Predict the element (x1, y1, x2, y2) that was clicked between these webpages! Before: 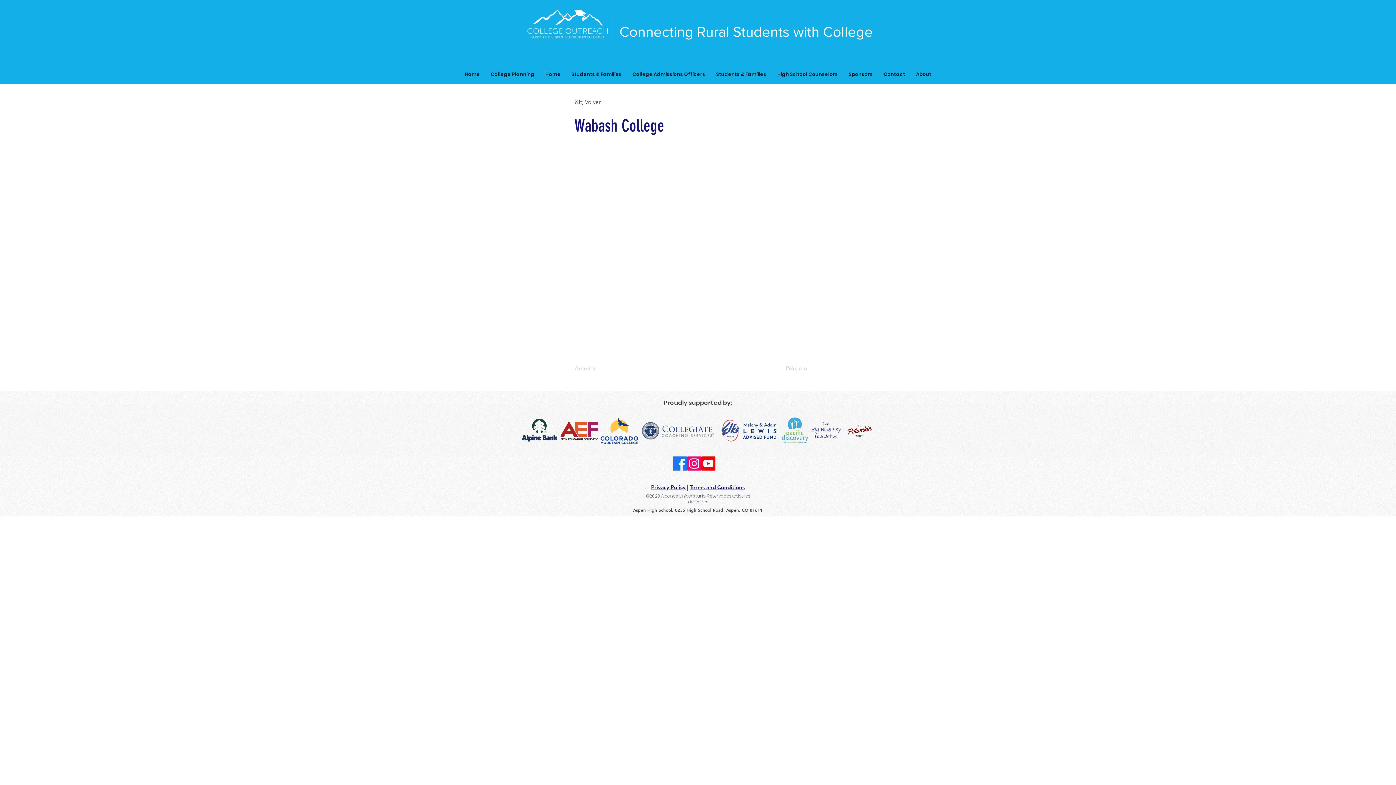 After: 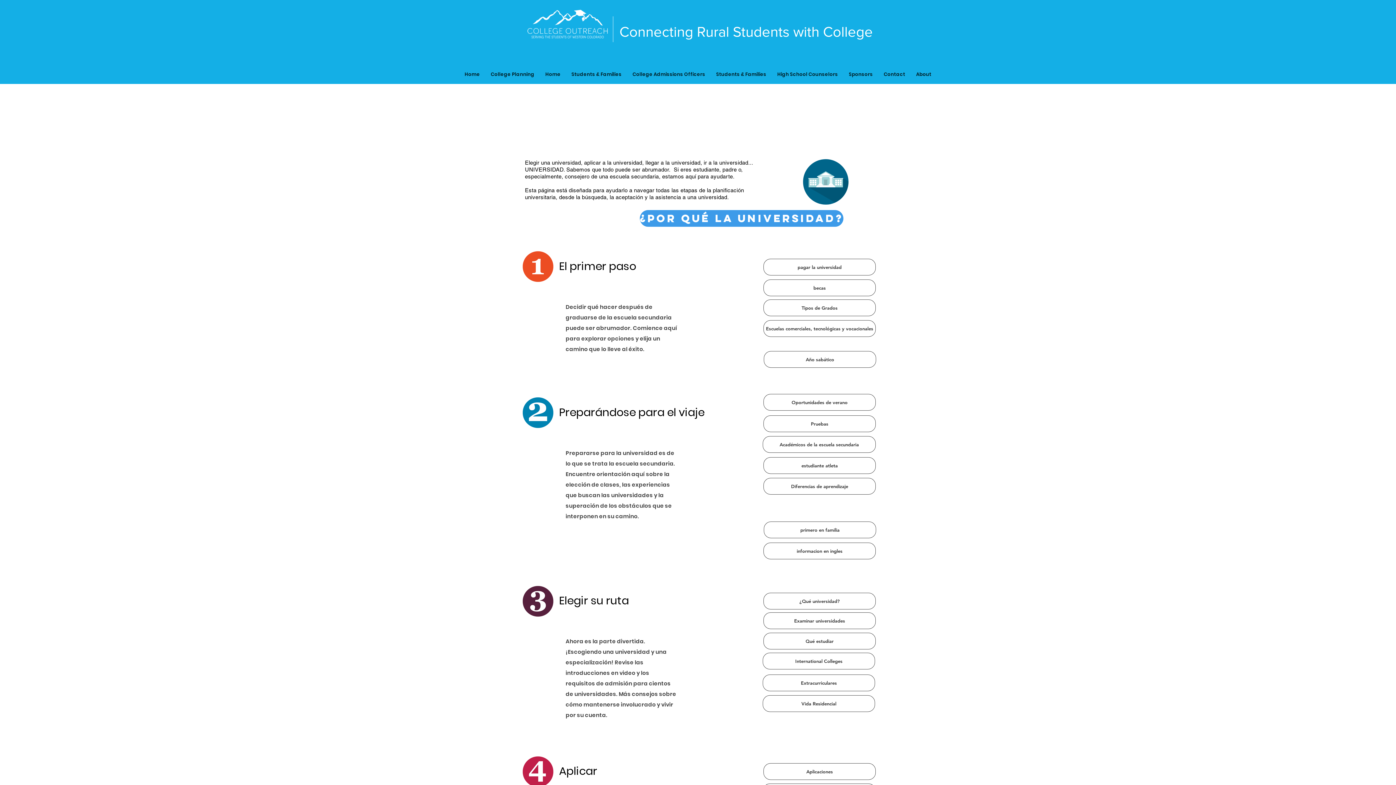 Action: label: College Planning bbox: (485, 68, 540, 80)